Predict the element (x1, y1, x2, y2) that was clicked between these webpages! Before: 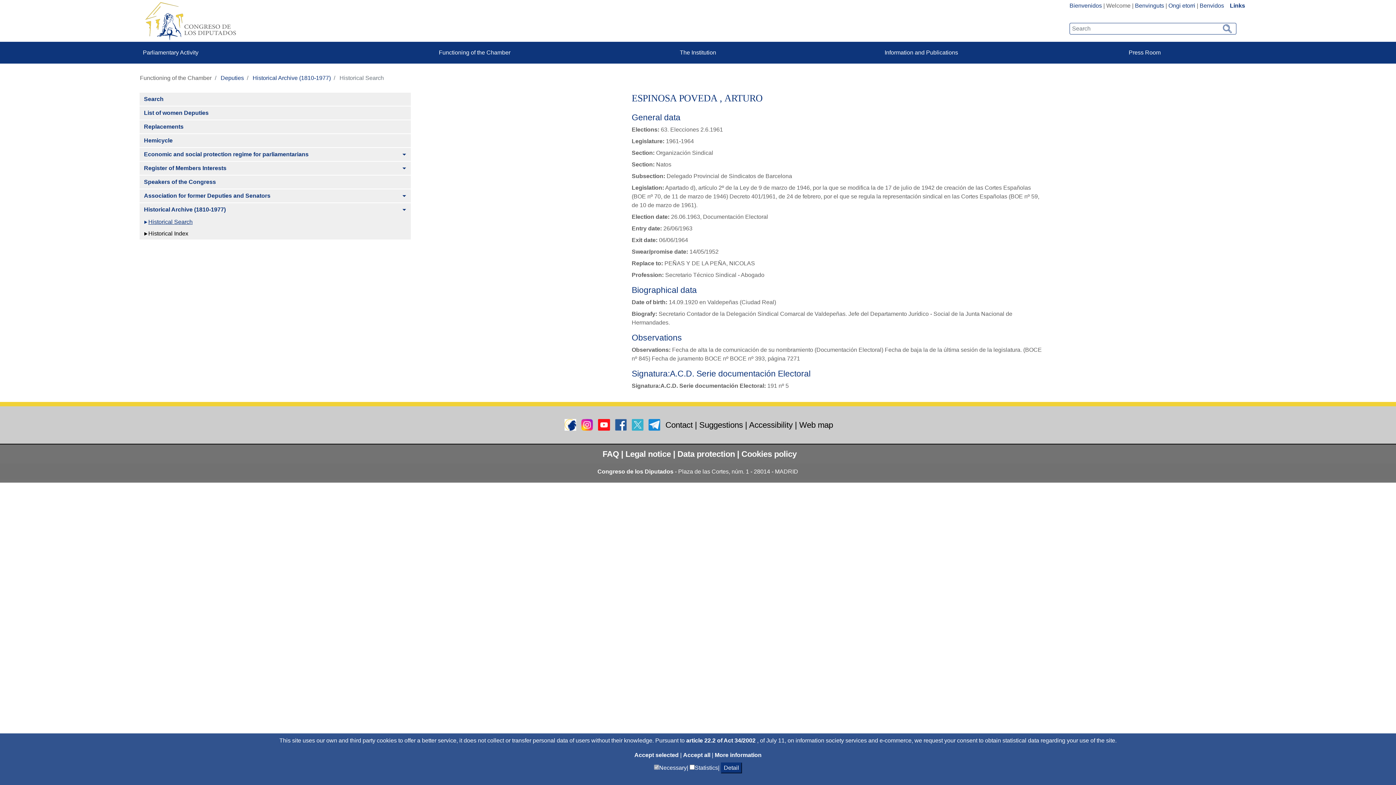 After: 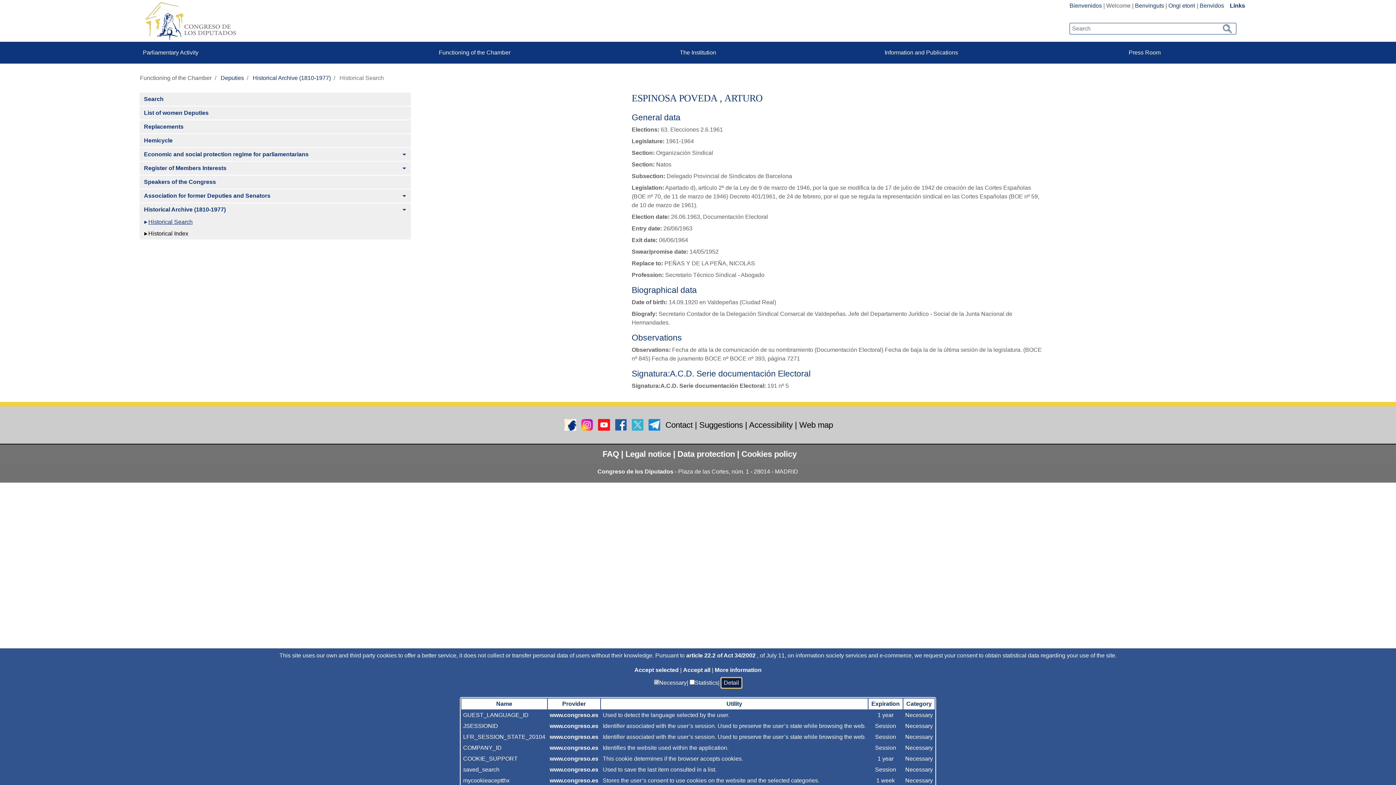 Action: bbox: (721, 762, 742, 773) label: Detail